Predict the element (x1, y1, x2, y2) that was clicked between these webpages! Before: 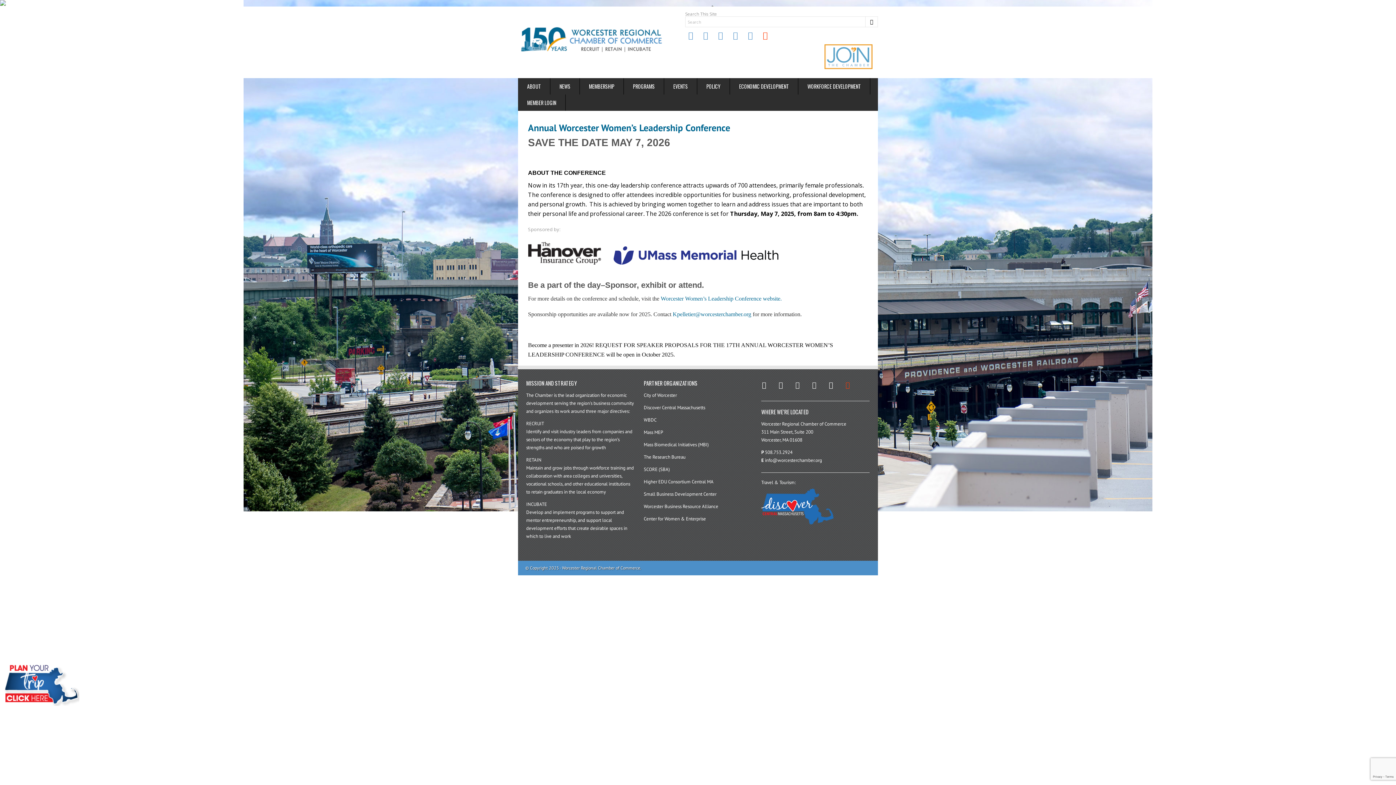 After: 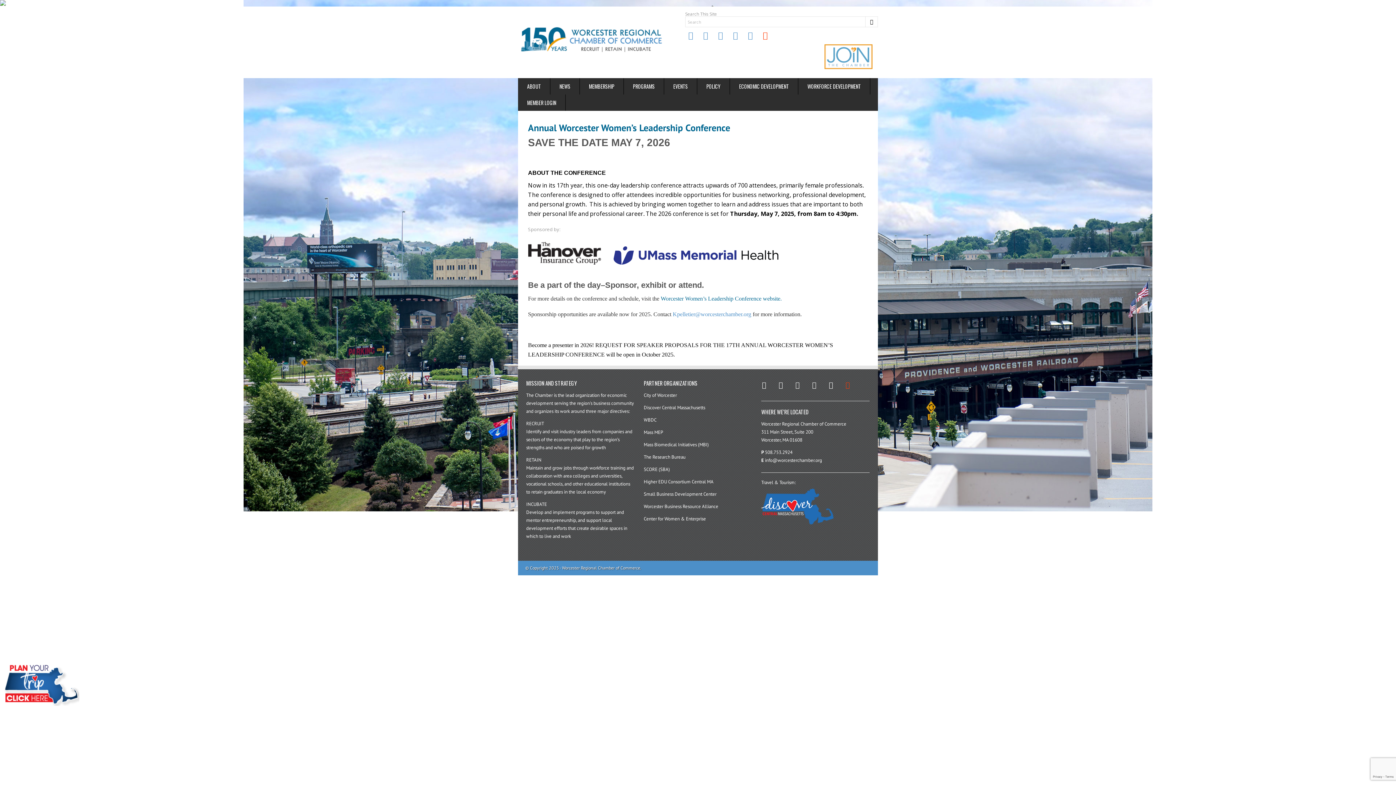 Action: bbox: (672, 311, 751, 317) label: Kpelletier@worcesterchamber.org